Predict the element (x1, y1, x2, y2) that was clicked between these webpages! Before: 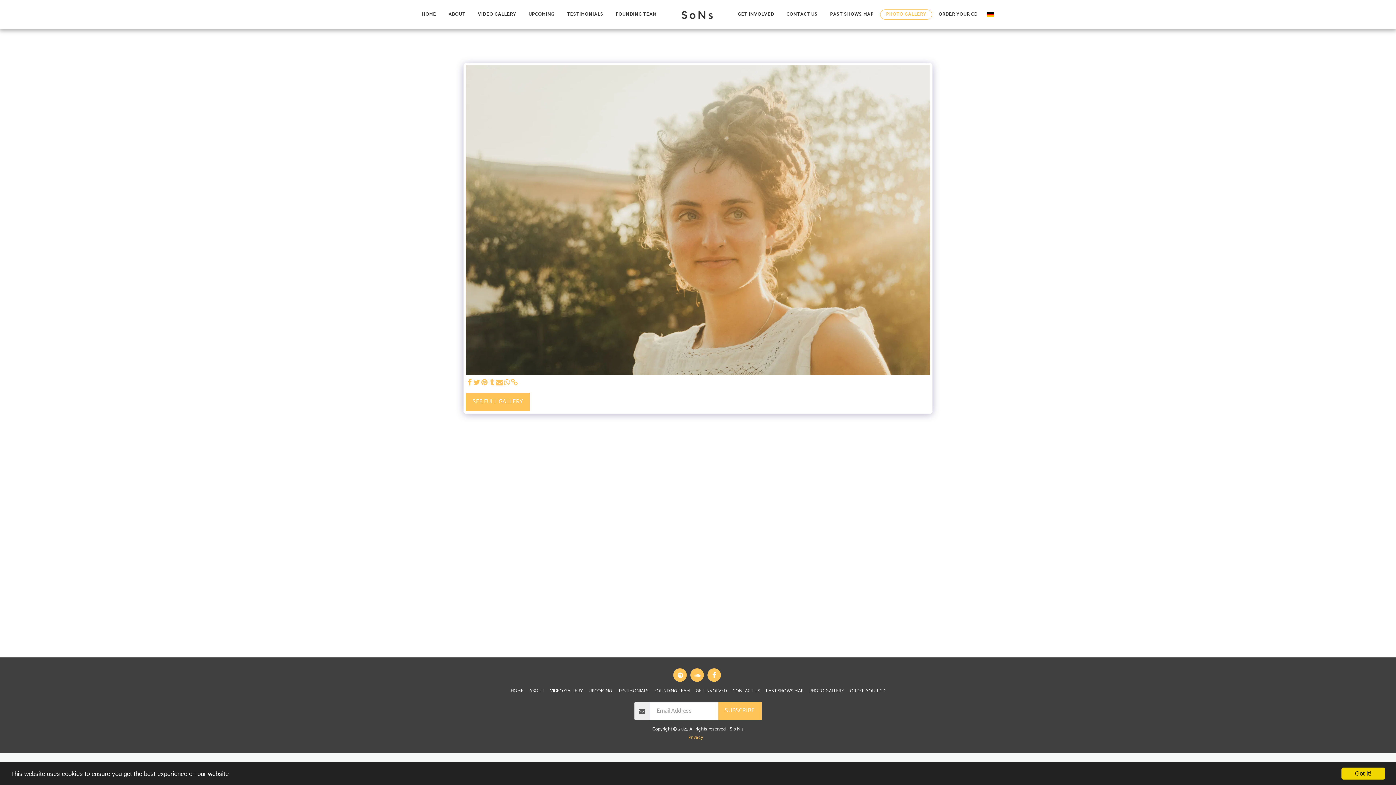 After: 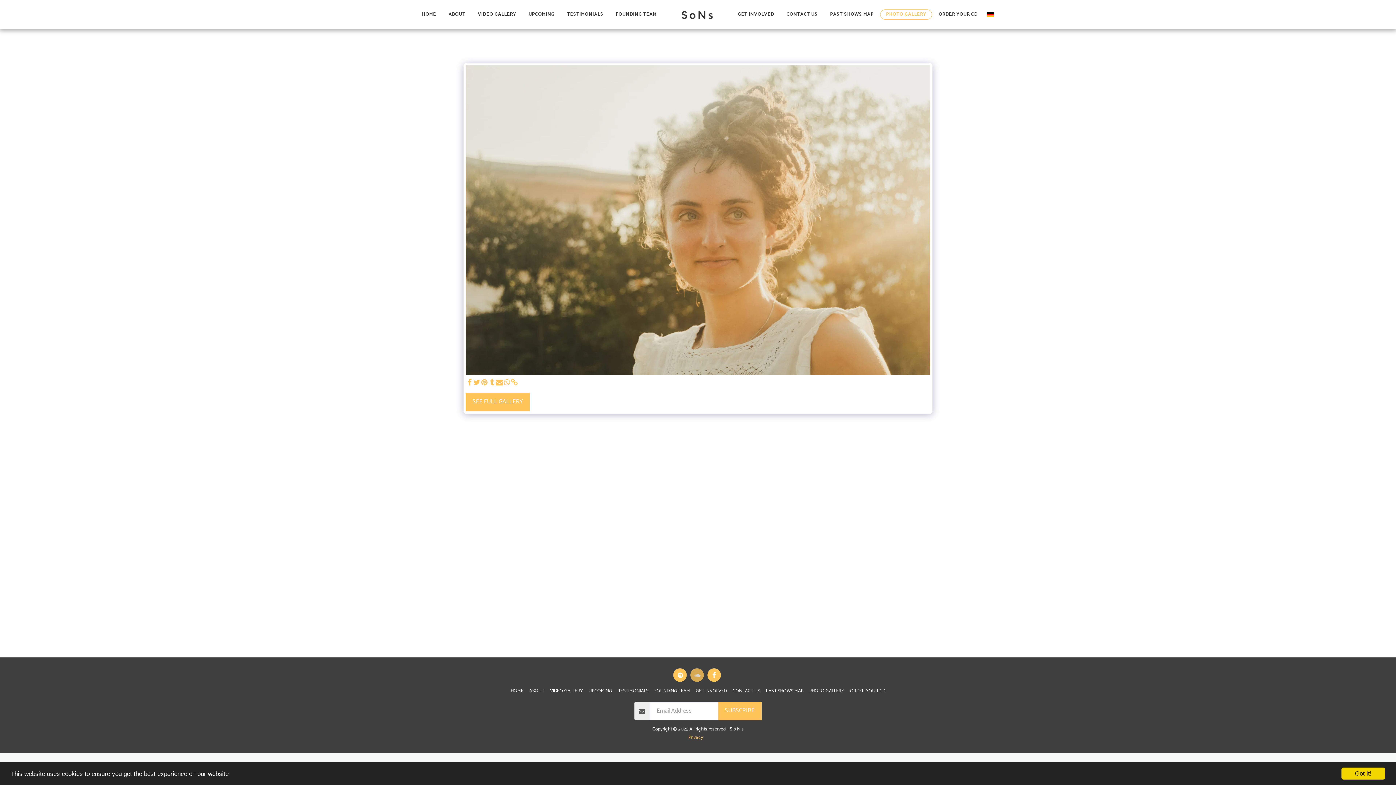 Action: label:   bbox: (690, 668, 704, 682)